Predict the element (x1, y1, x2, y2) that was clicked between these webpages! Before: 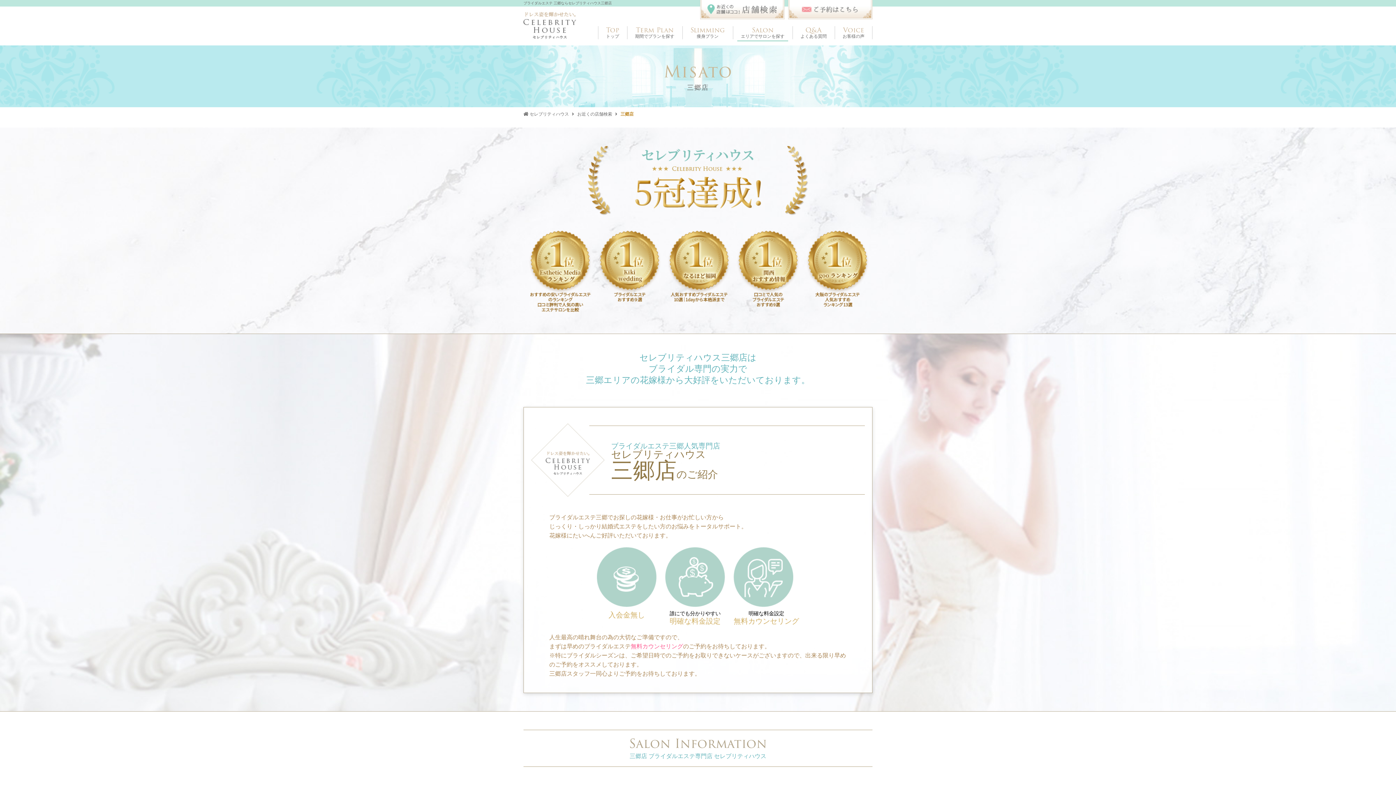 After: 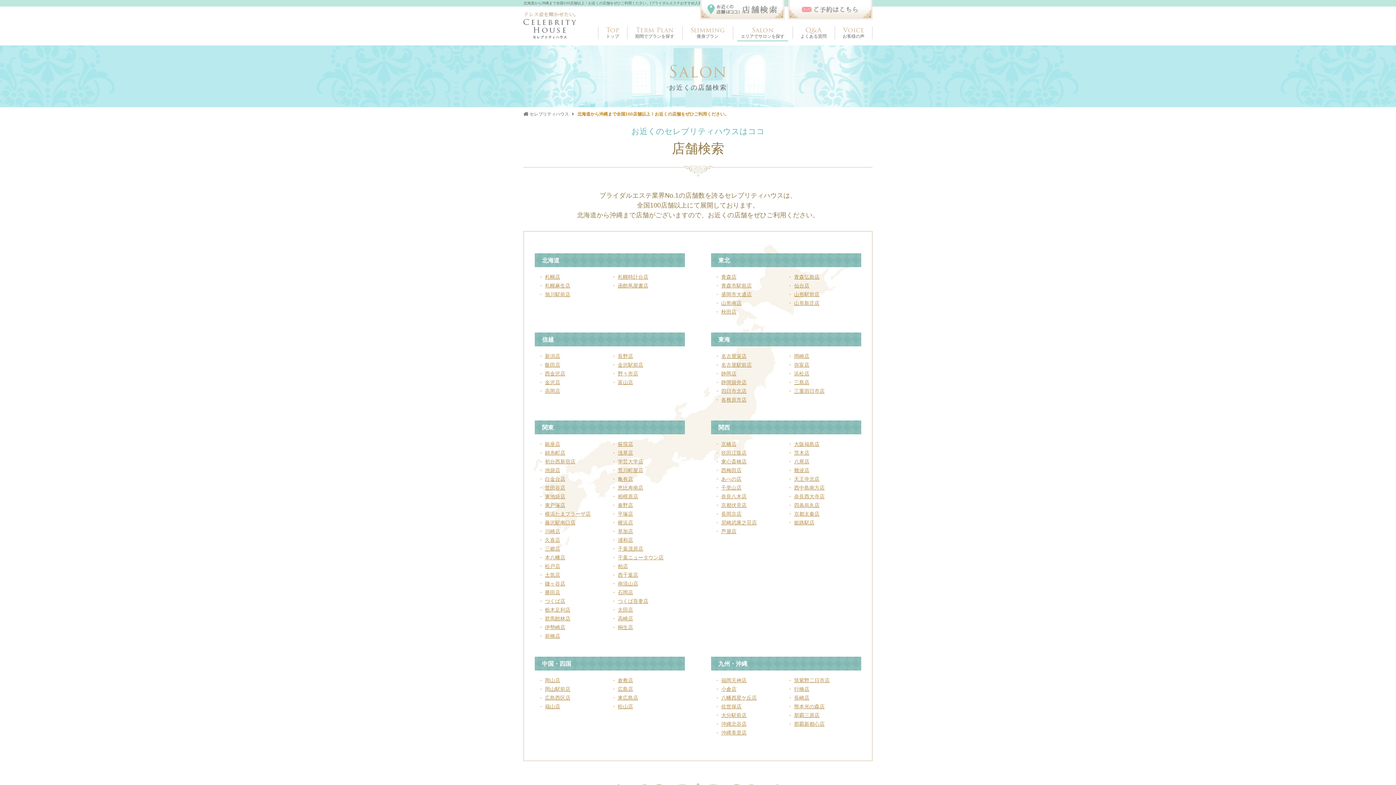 Action: bbox: (700, 0, 784, 19)